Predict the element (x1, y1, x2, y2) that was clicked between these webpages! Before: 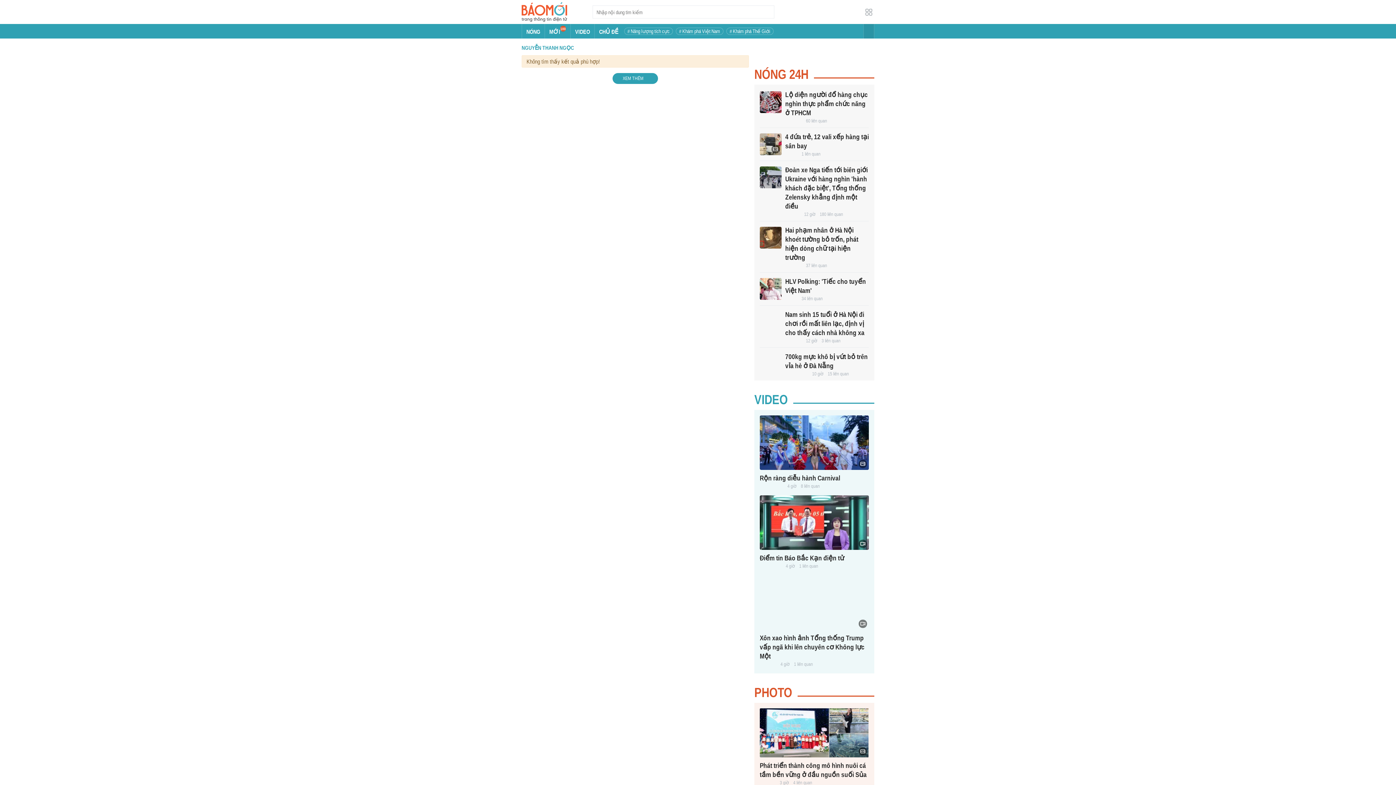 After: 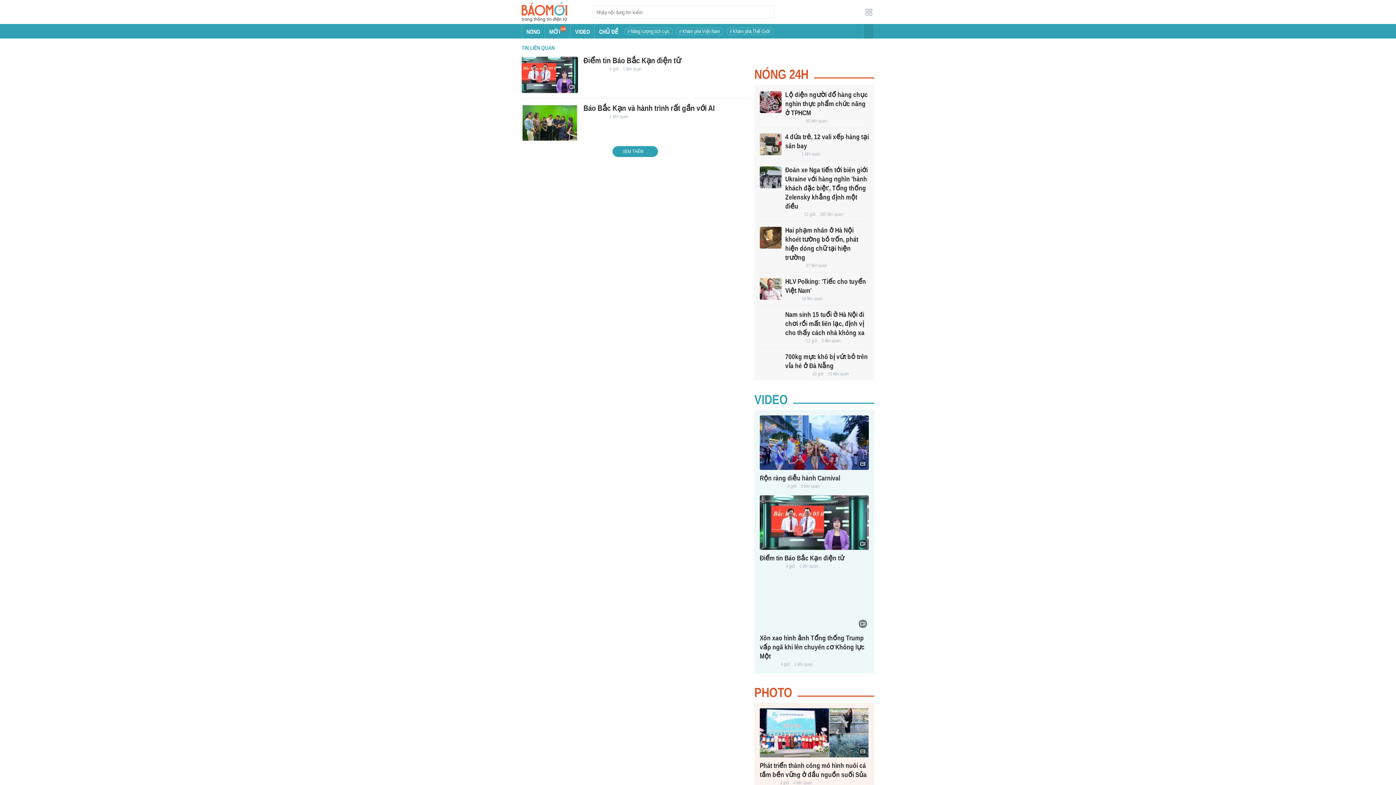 Action: label: 1 liên quan bbox: (799, 563, 818, 569)